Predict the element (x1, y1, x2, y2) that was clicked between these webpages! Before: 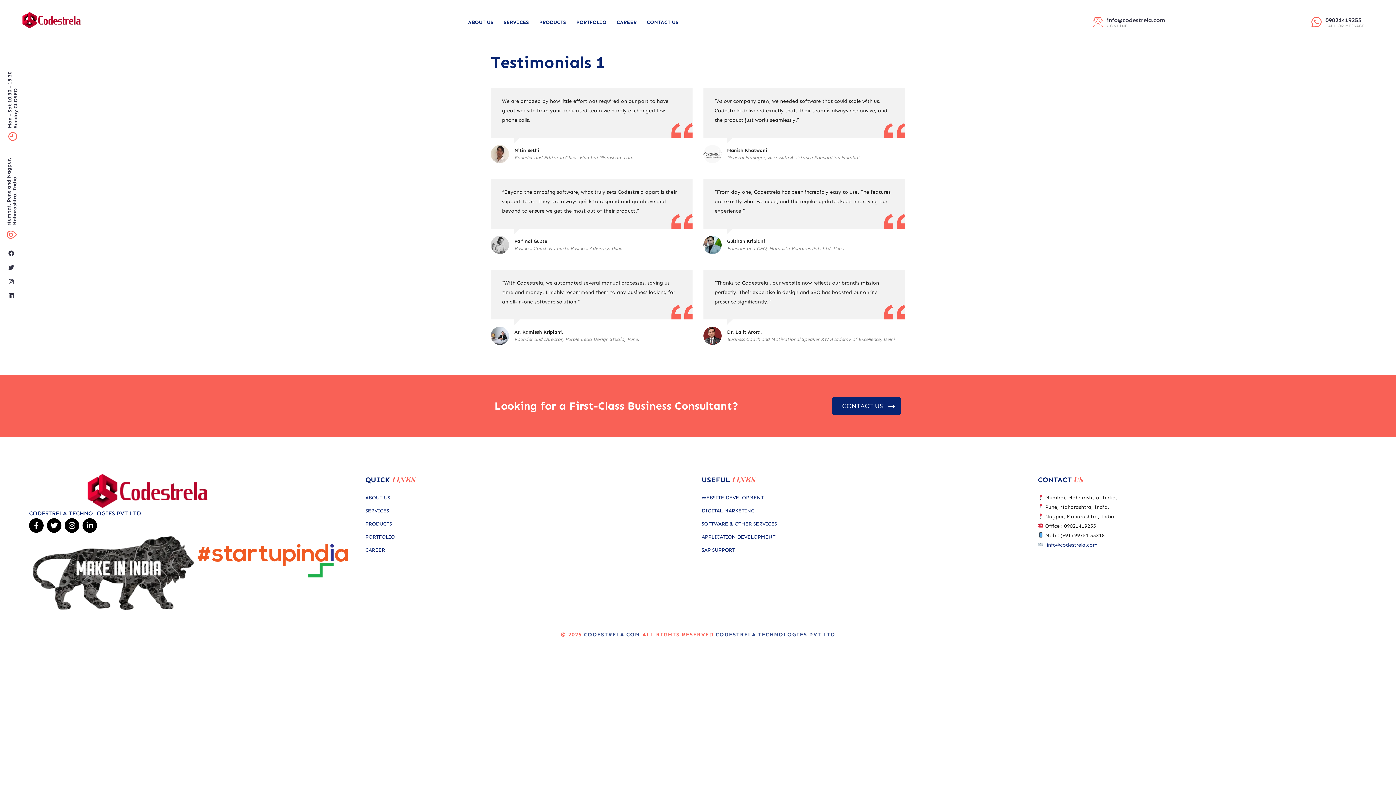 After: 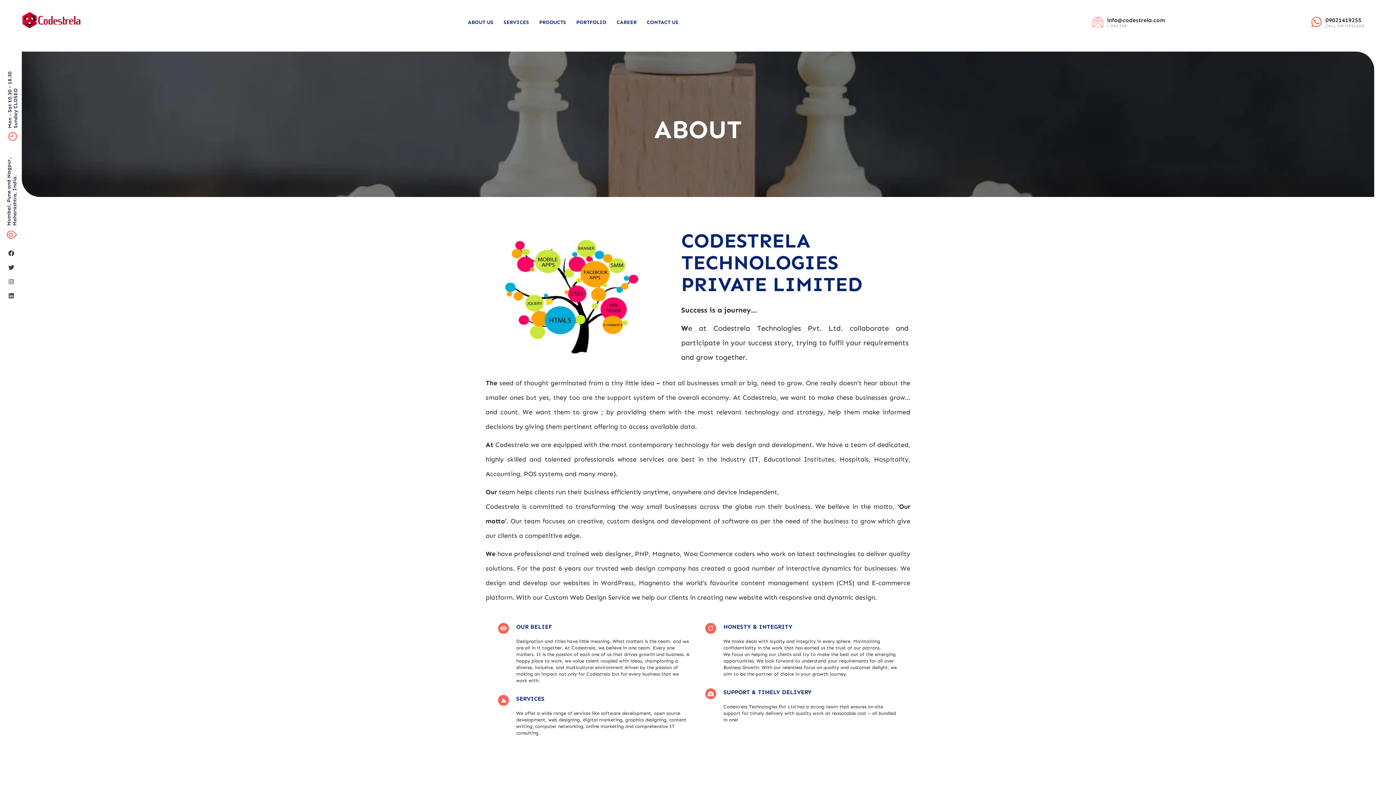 Action: bbox: (463, 14, 498, 30) label: ABOUT US